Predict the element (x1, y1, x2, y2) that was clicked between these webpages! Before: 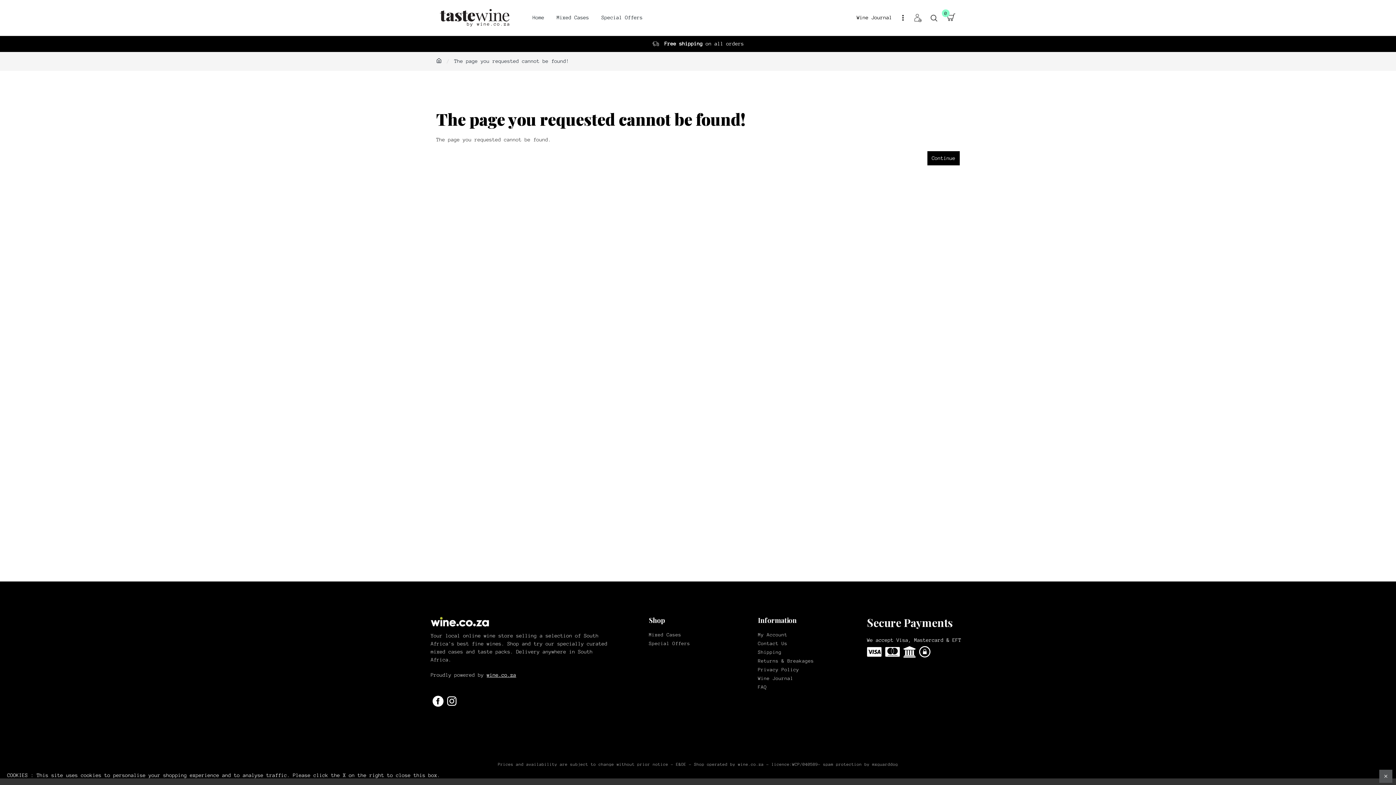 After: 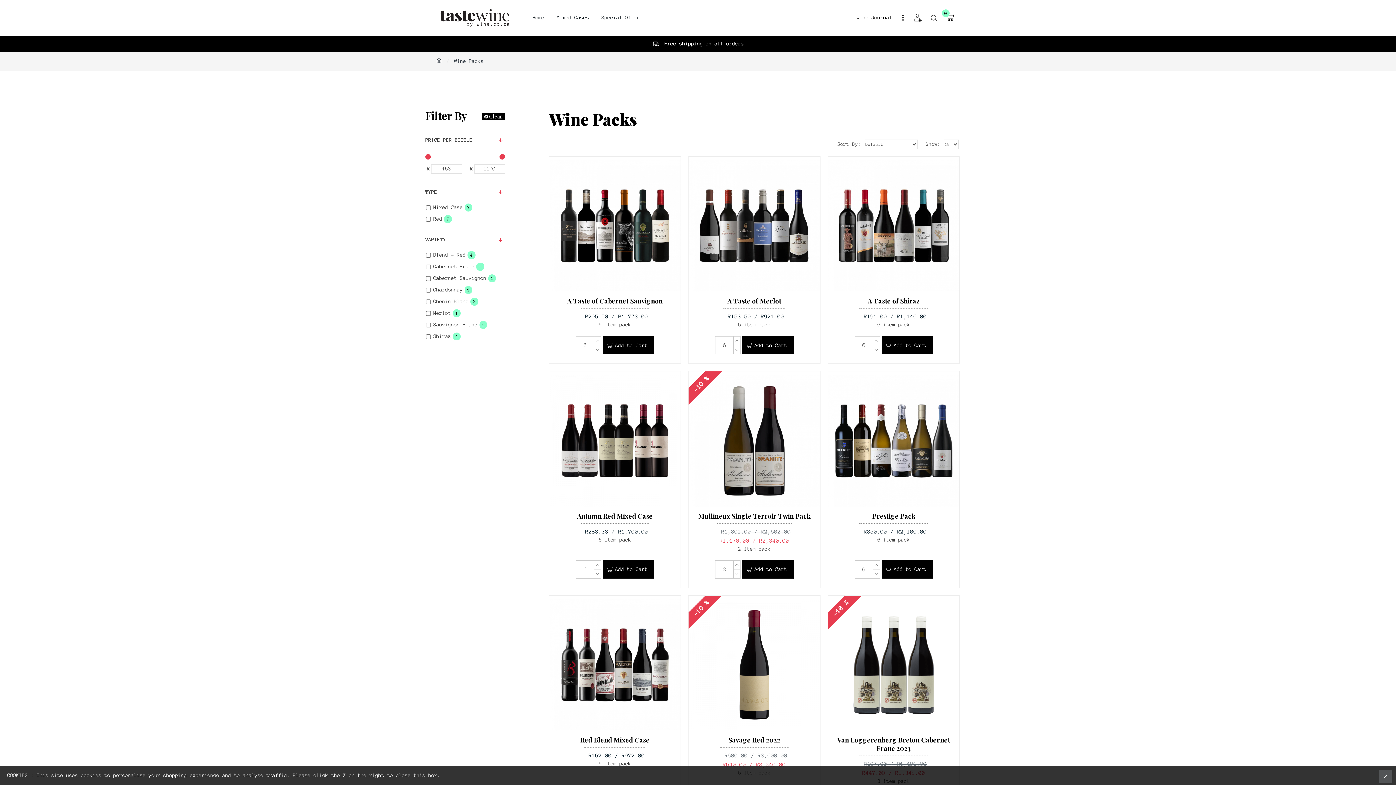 Action: bbox: (551, 8, 594, 27) label: Mixed Cases